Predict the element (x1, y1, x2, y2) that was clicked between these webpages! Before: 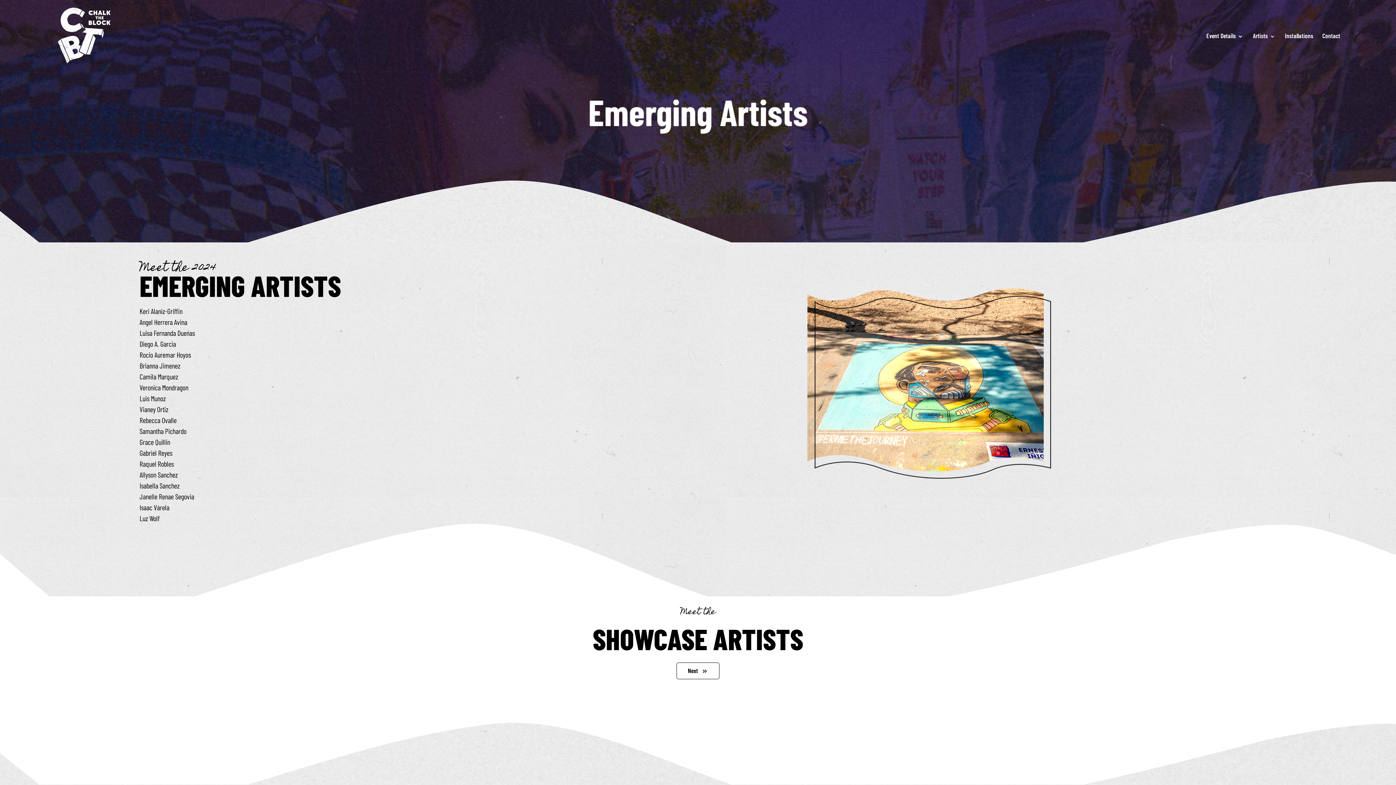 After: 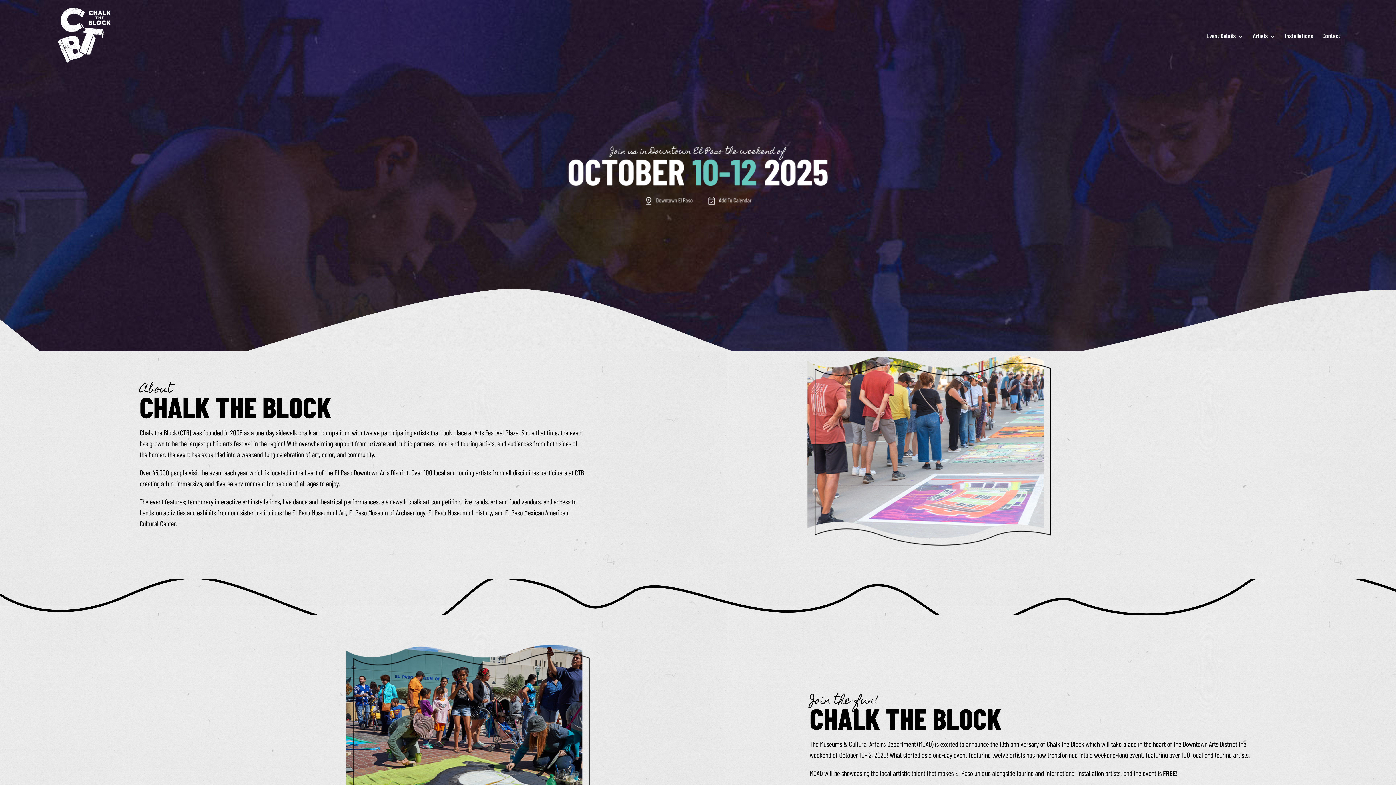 Action: bbox: (55, 60, 112, 64)